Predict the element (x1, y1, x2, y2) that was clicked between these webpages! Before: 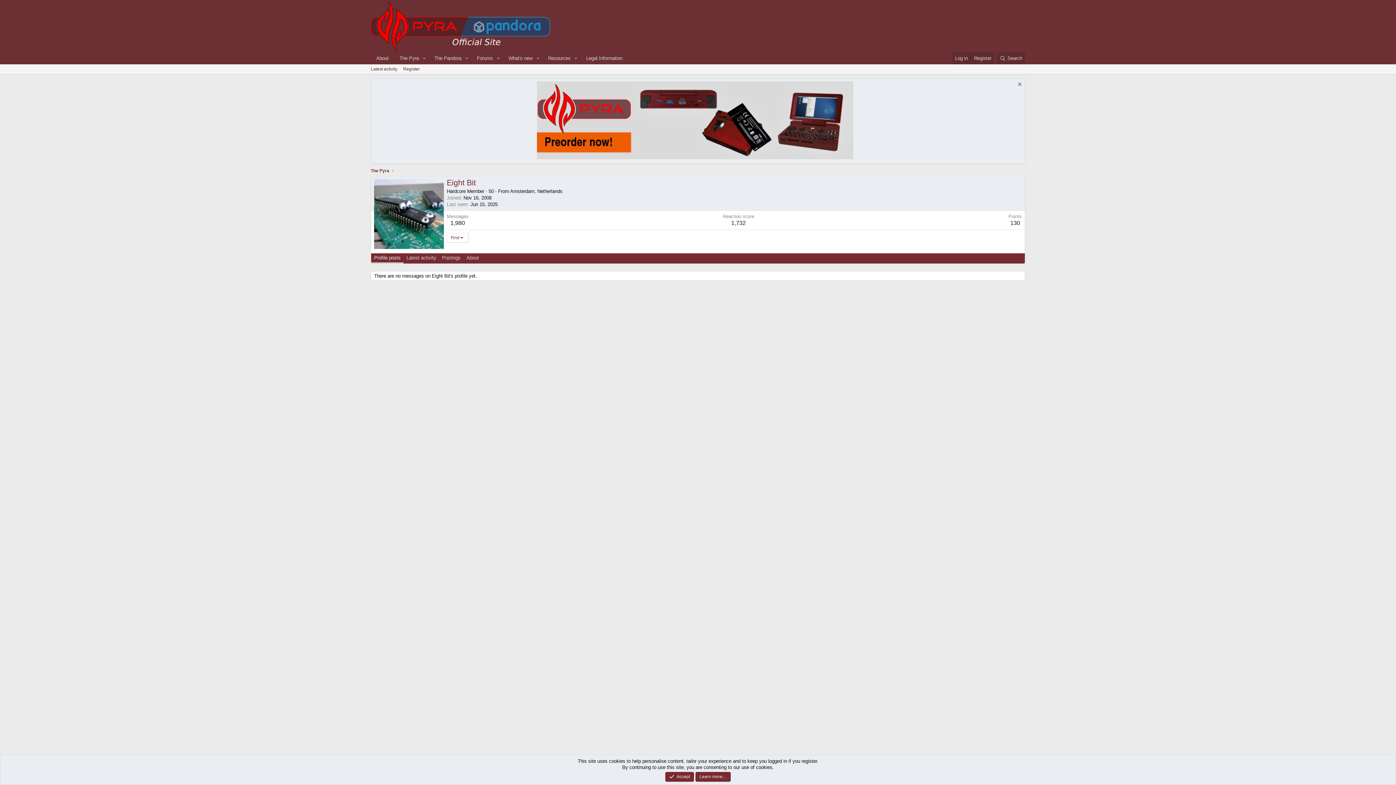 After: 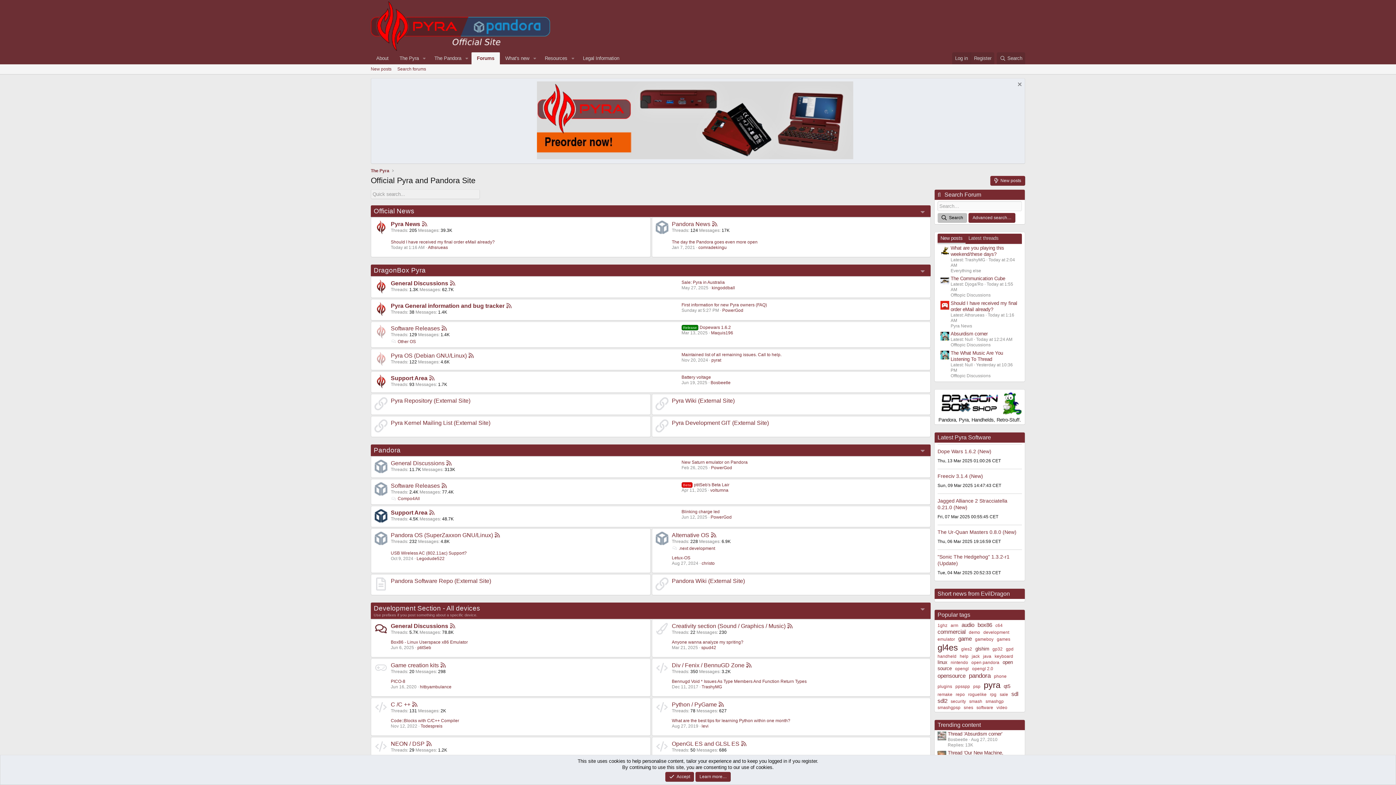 Action: bbox: (370, 45, 550, 50)